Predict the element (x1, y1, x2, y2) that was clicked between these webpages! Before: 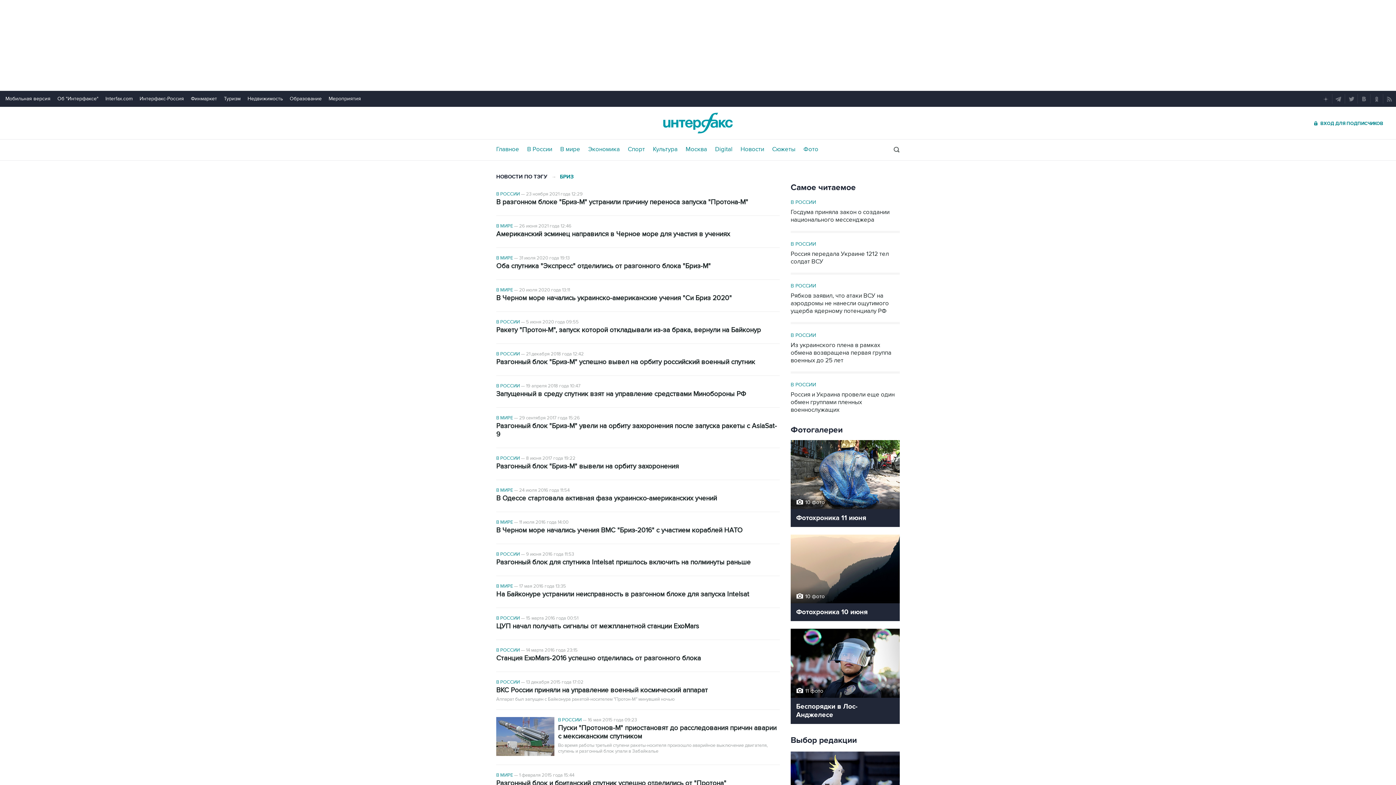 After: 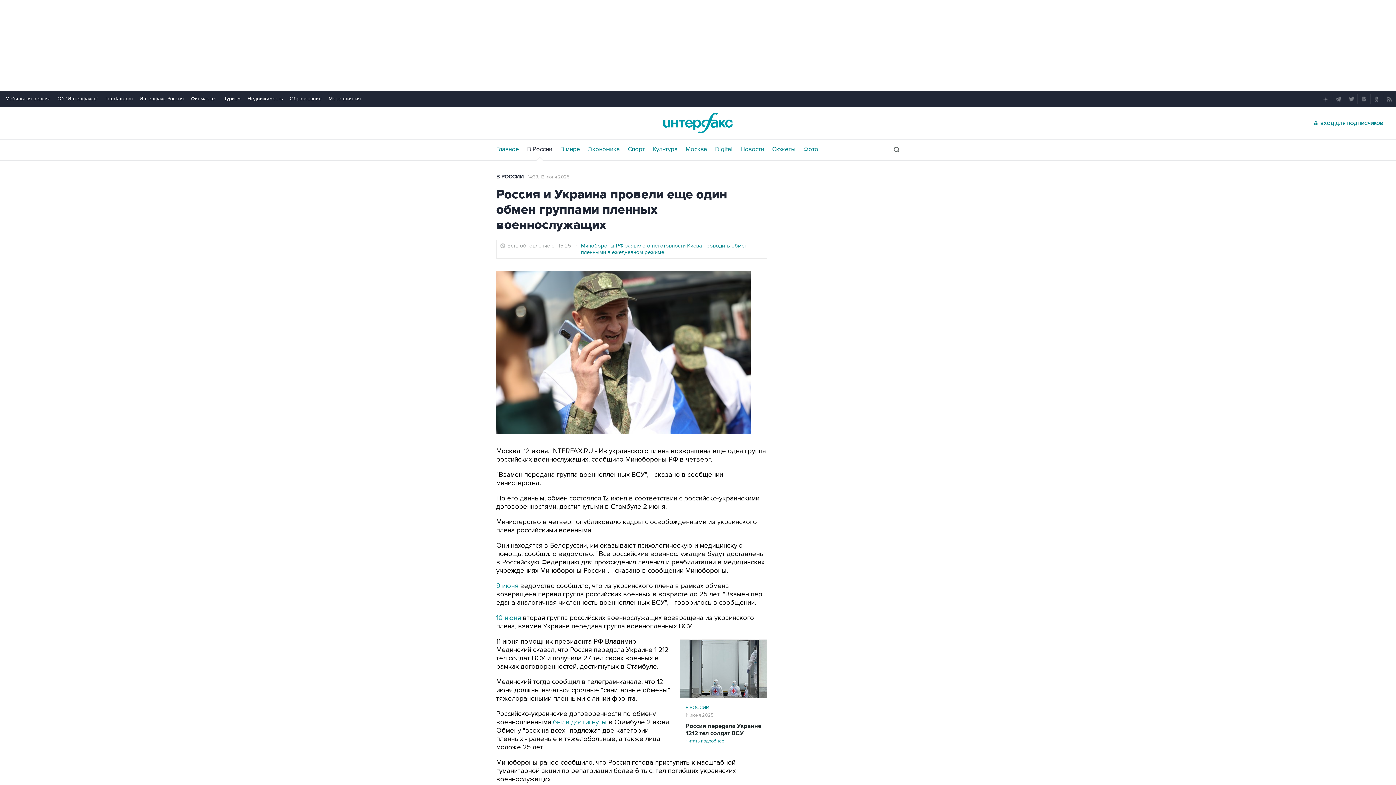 Action: bbox: (790, 391, 900, 414) label: Россия и Украина провели еще один обмен группами пленных военнослужащих